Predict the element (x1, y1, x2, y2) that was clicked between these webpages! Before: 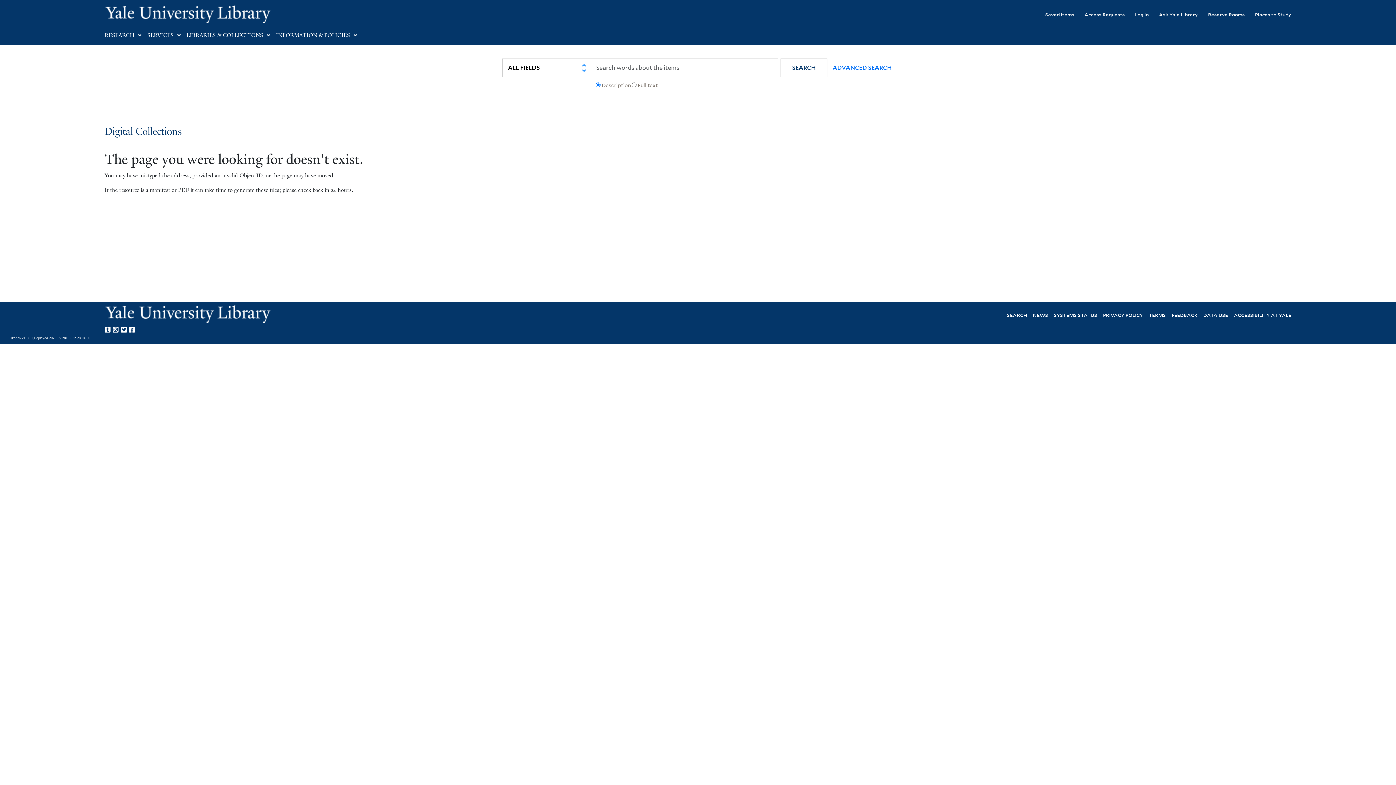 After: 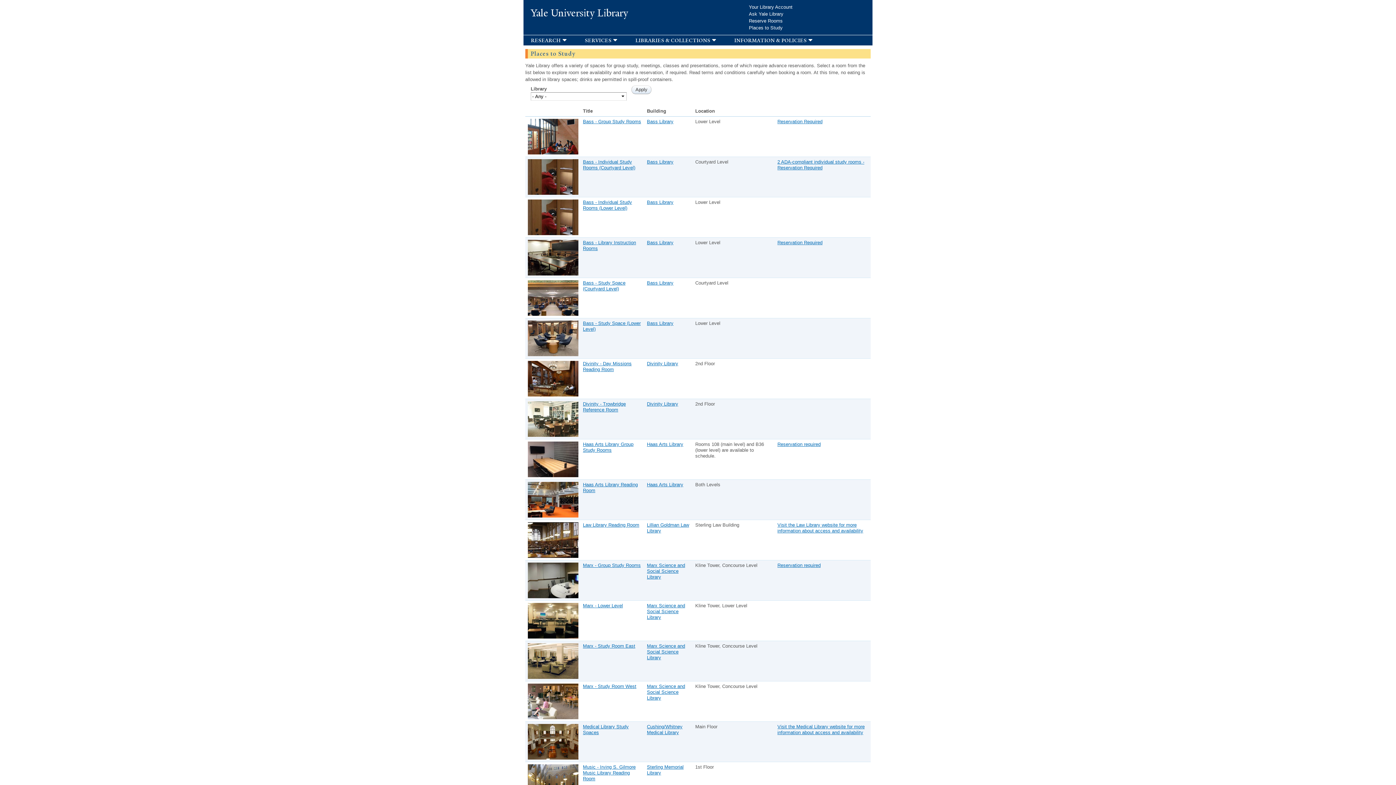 Action: bbox: (1245, 6, 1291, 22) label: Places to Study